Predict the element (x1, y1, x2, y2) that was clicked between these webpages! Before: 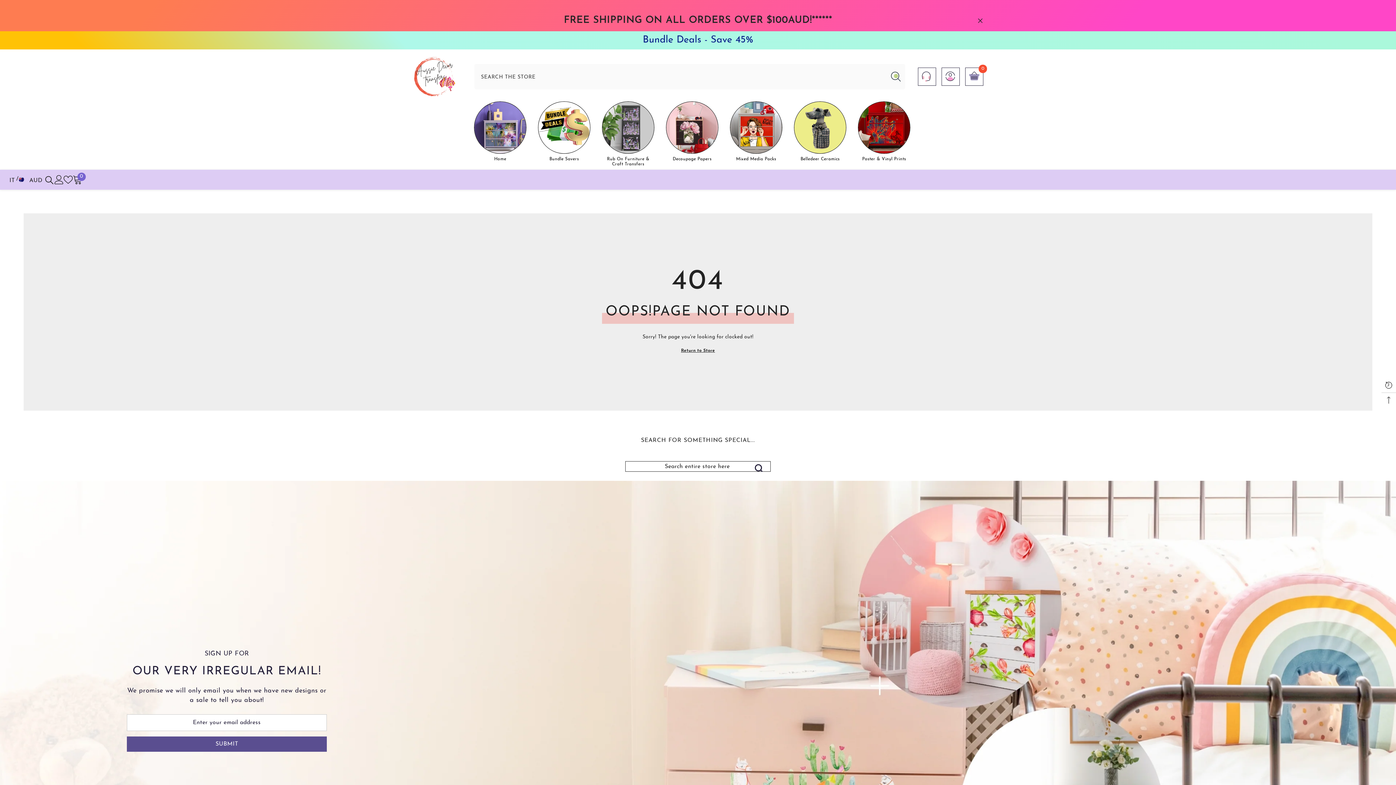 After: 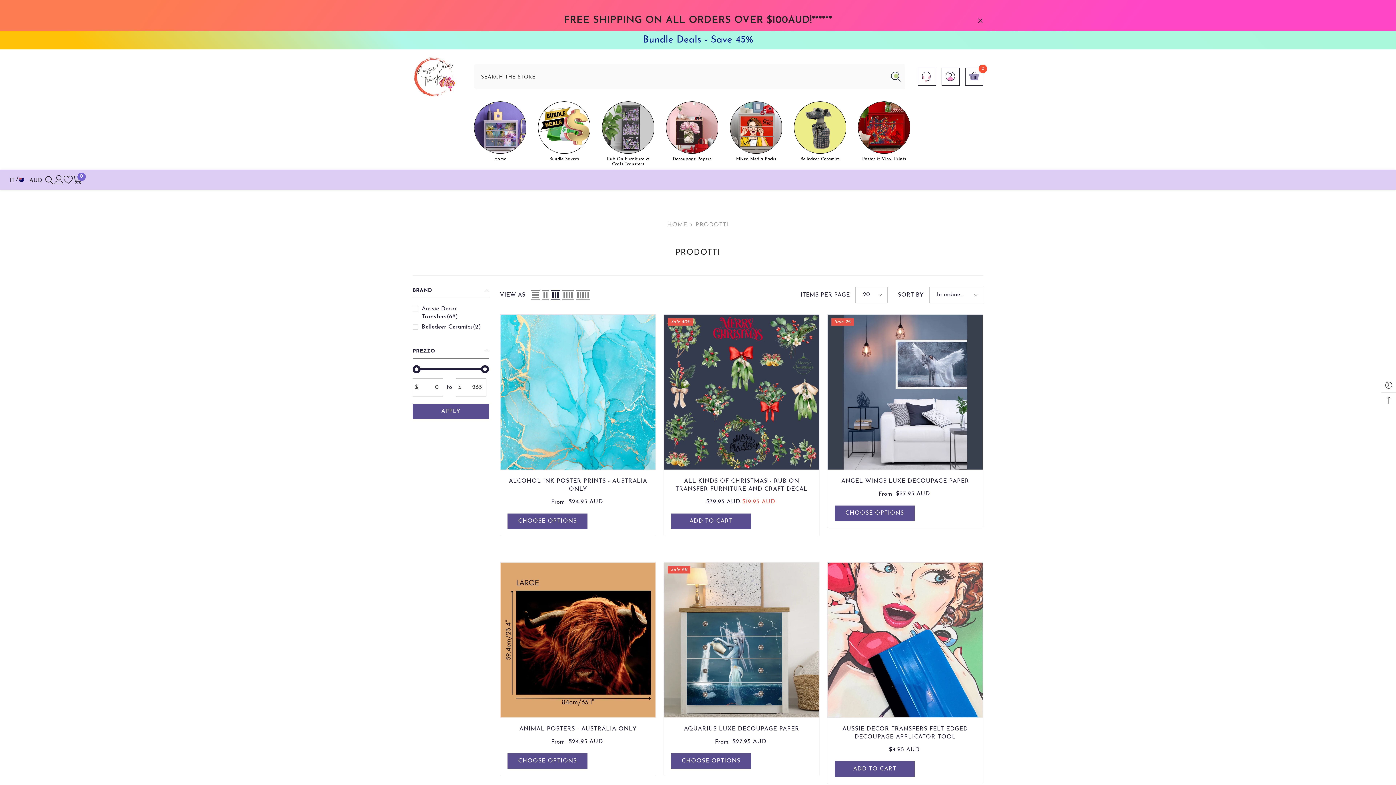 Action: label: Return to Store bbox: (681, 347, 715, 354)